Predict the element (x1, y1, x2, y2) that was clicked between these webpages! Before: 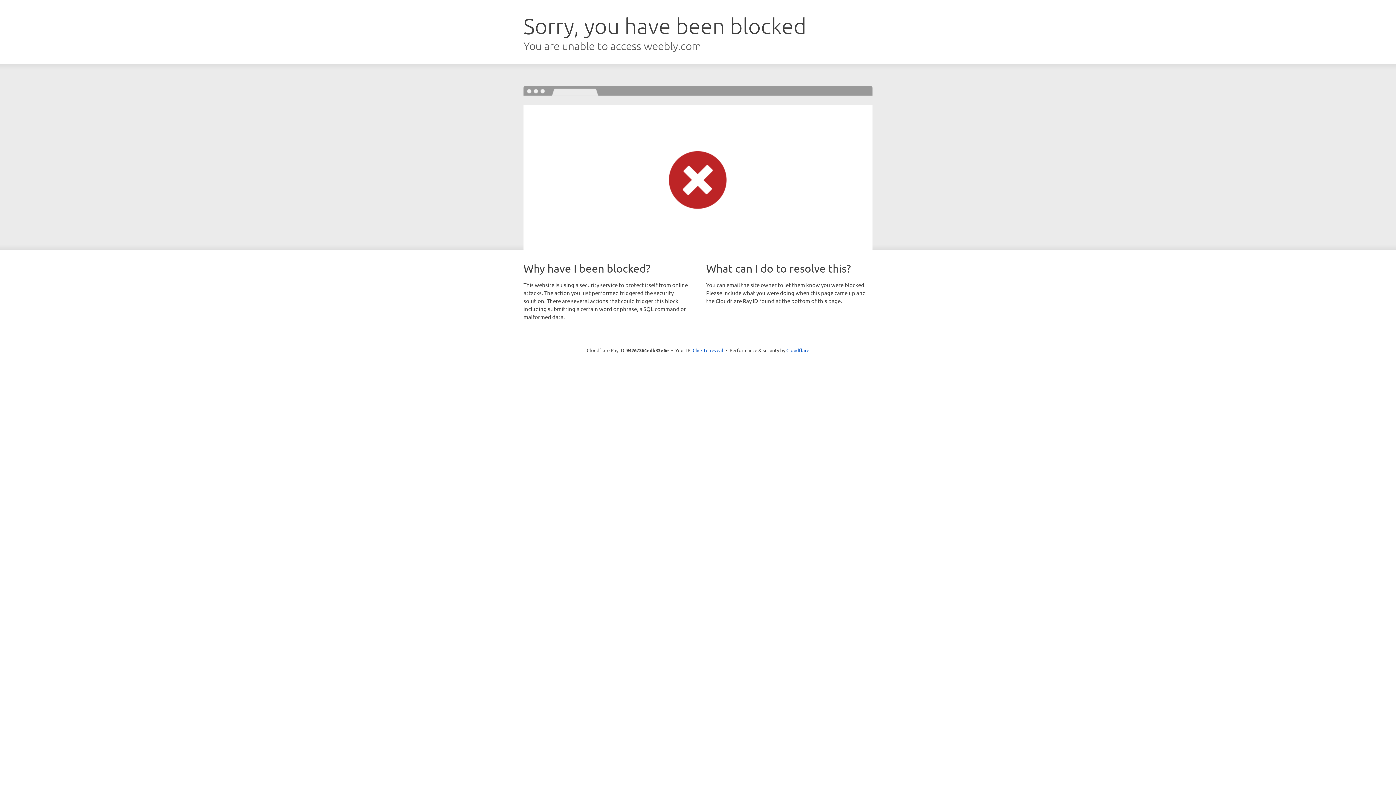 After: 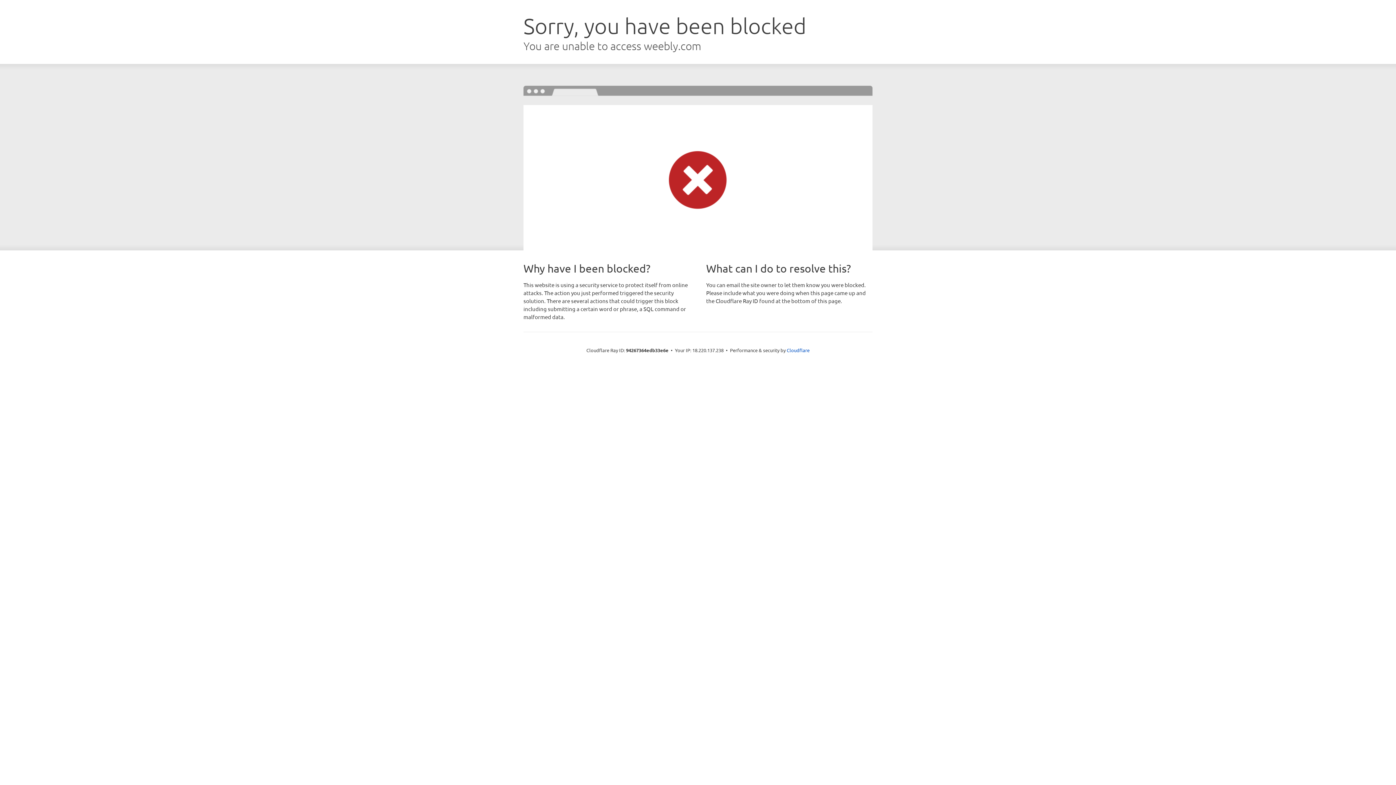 Action: bbox: (692, 346, 723, 353) label: Click to reveal